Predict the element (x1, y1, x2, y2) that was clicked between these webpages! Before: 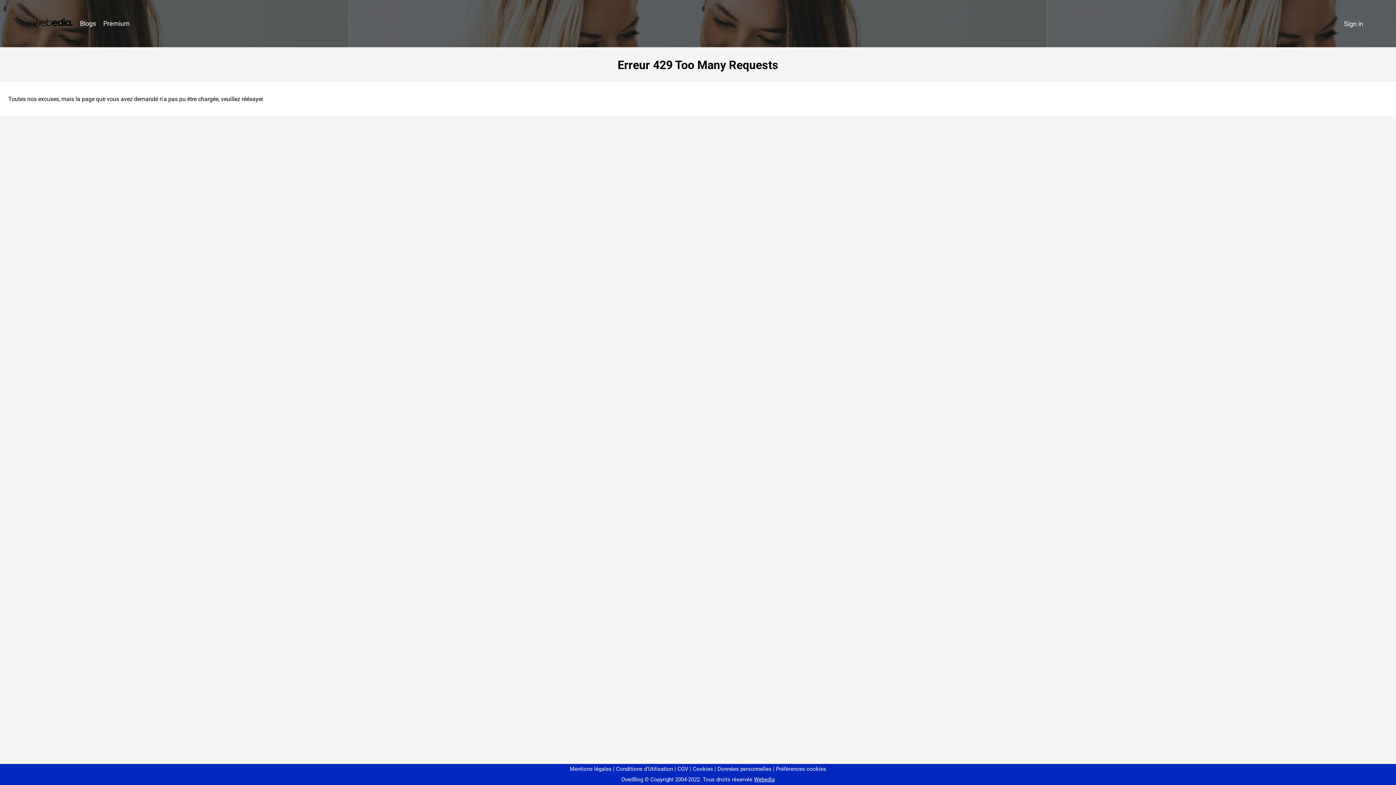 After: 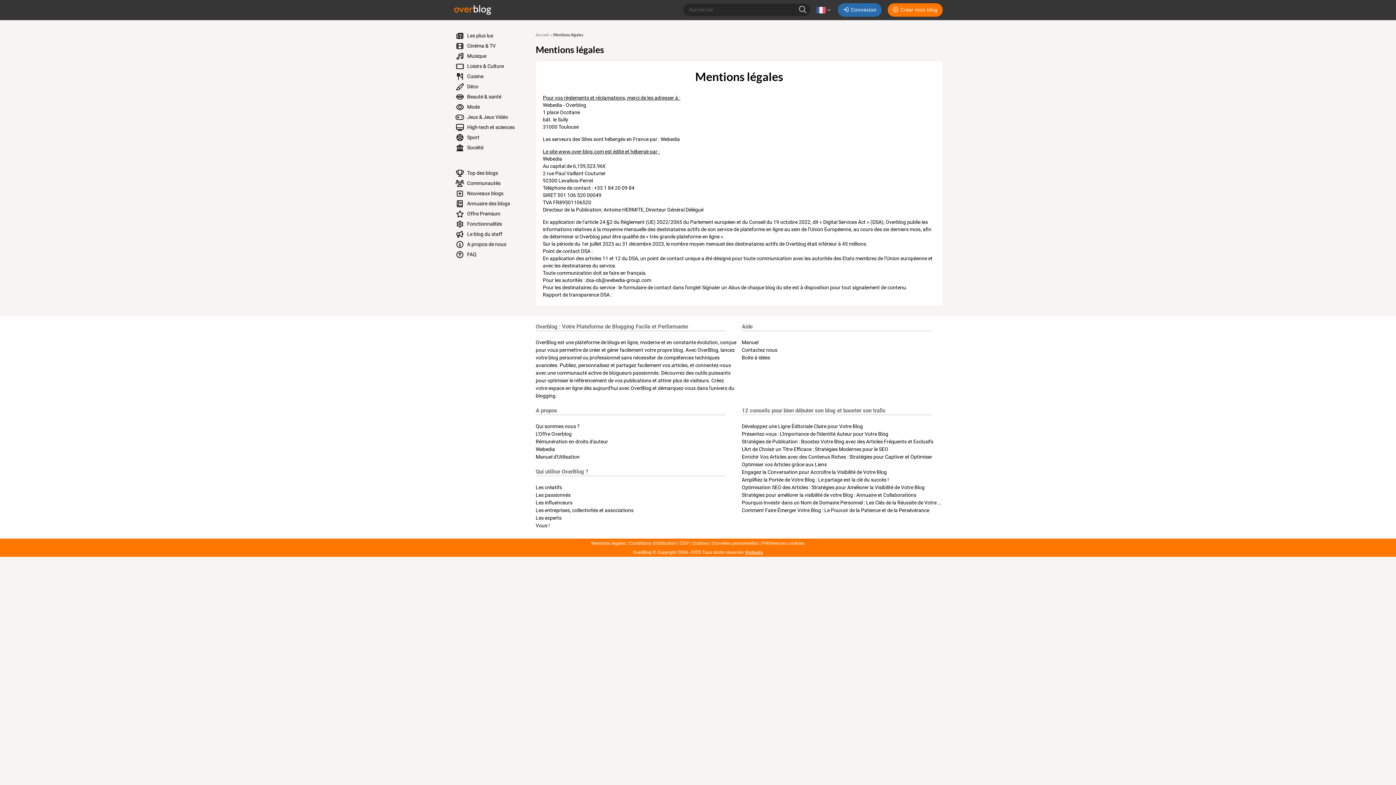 Action: bbox: (570, 766, 611, 772) label: Mentions légales